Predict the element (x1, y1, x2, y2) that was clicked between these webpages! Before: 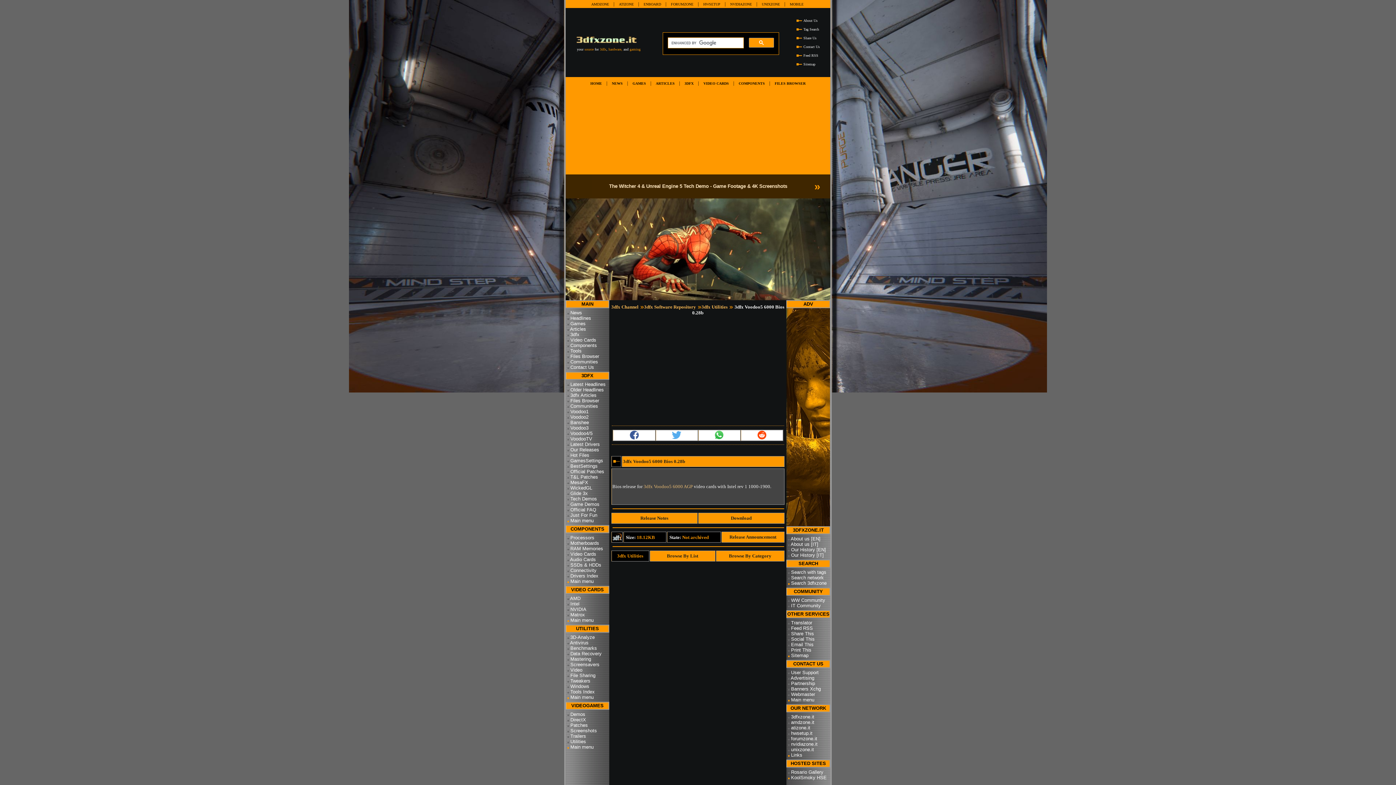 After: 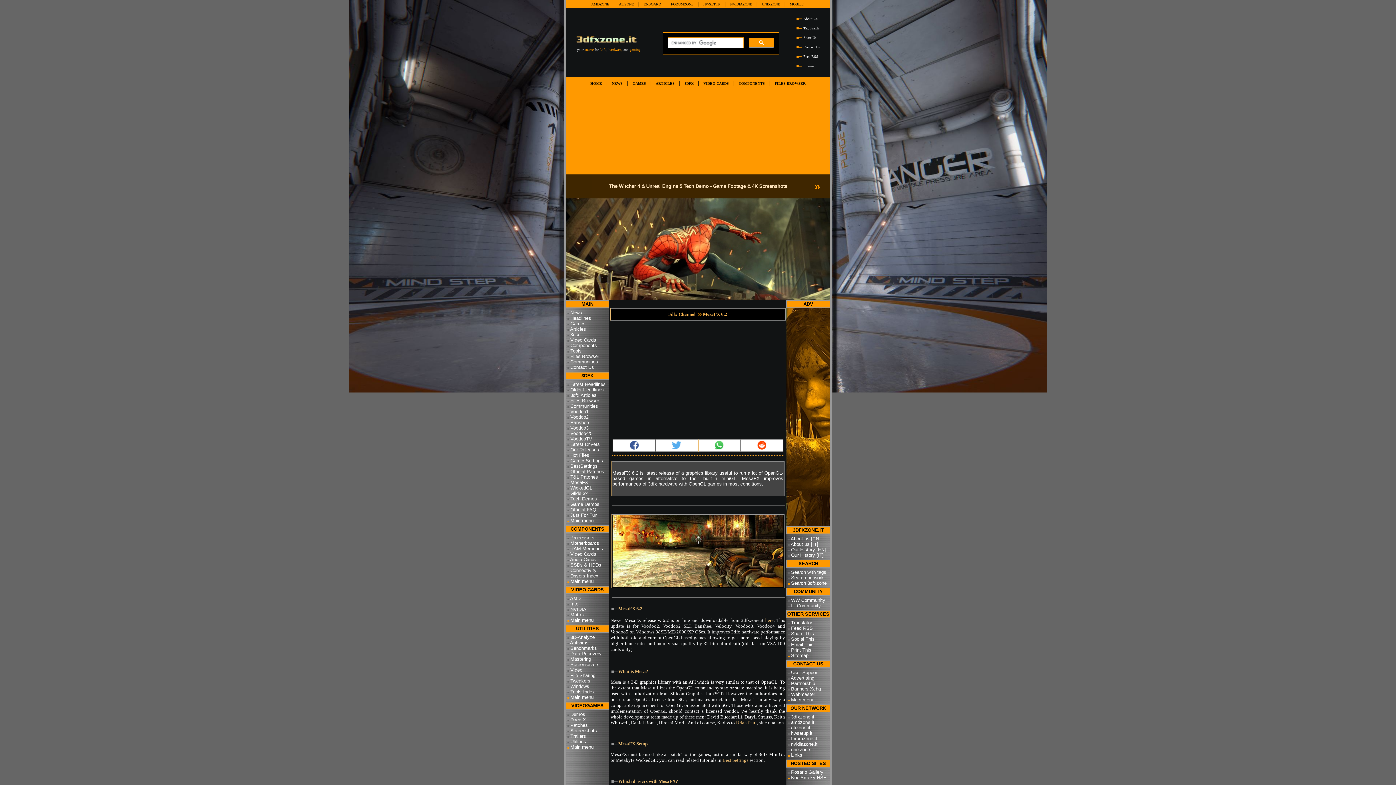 Action: label: MesaFX bbox: (570, 480, 588, 485)